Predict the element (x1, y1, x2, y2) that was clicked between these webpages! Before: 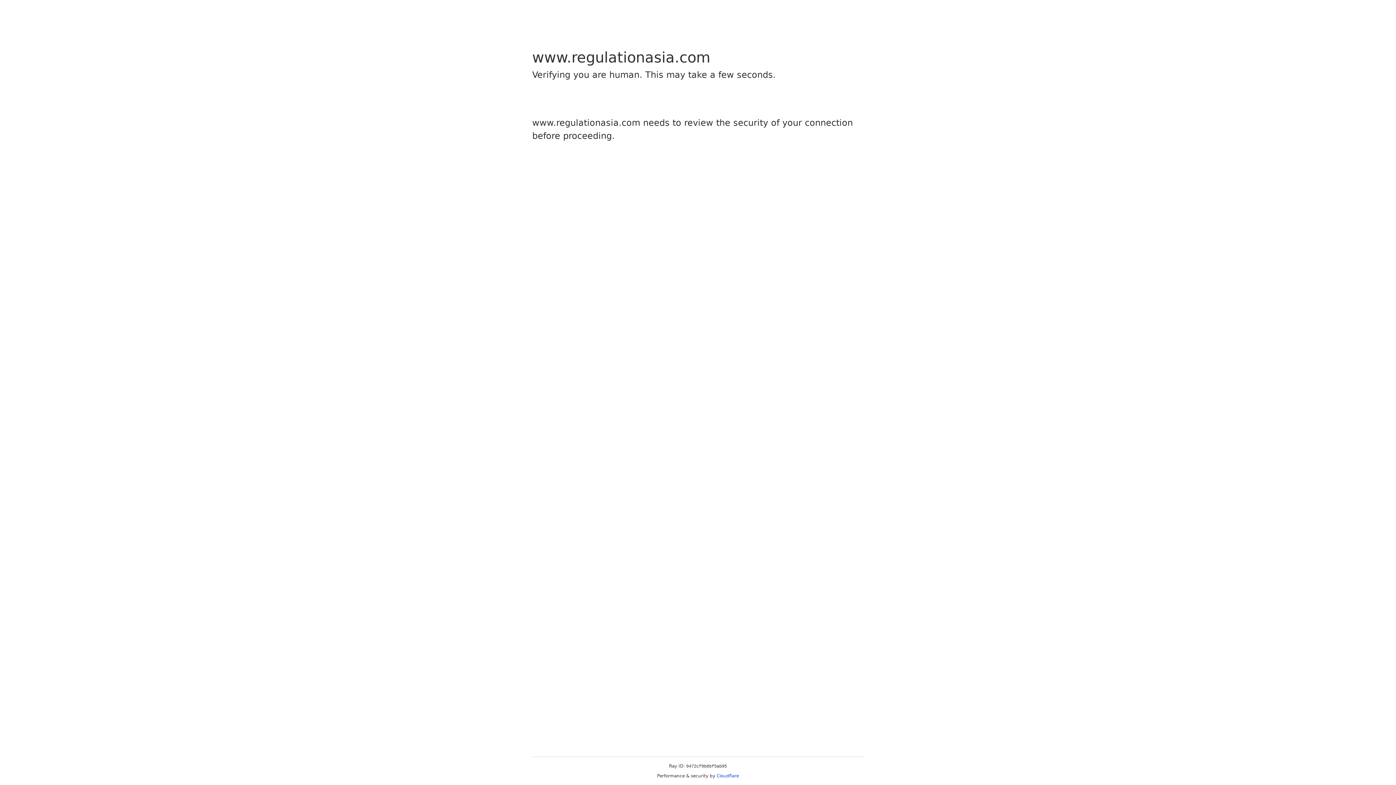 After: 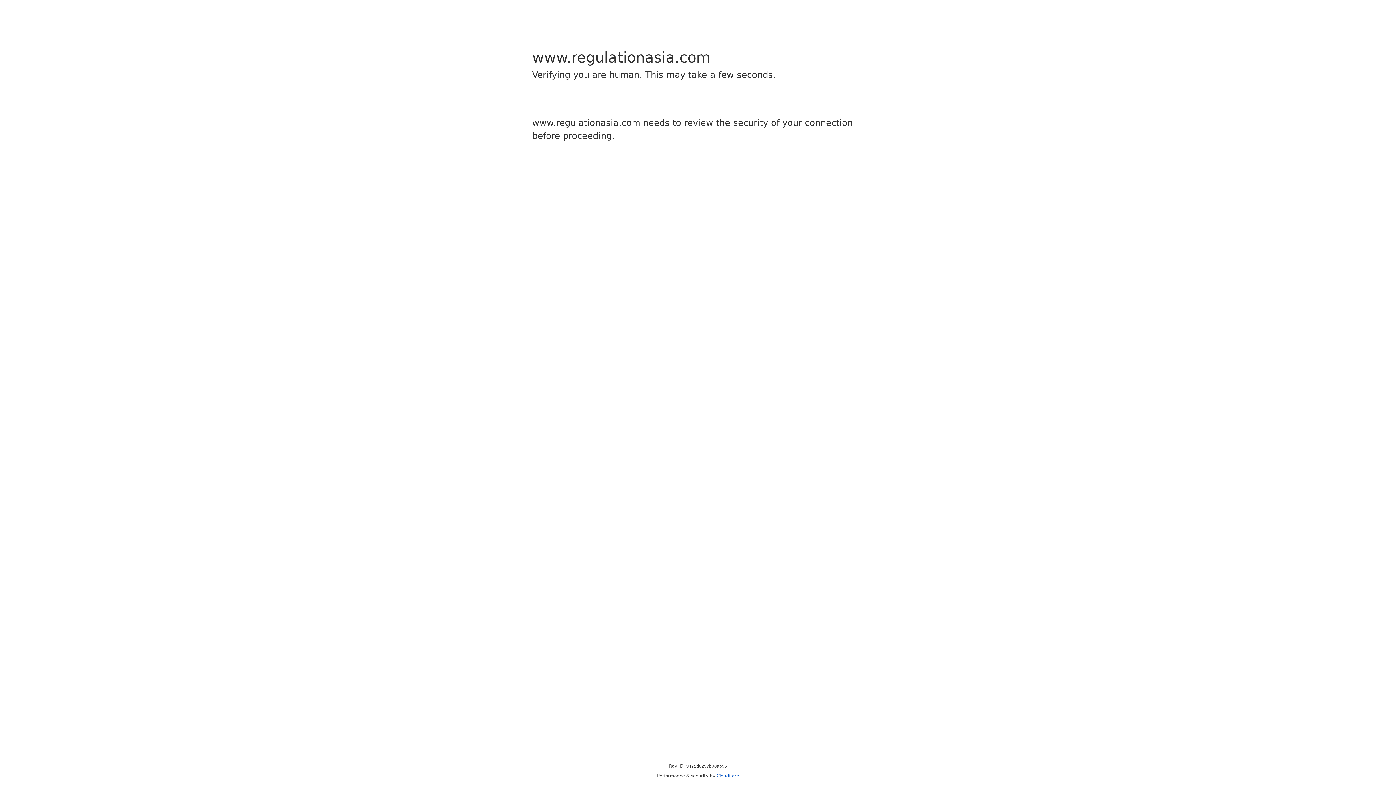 Action: label: Cloudflare bbox: (716, 773, 739, 778)